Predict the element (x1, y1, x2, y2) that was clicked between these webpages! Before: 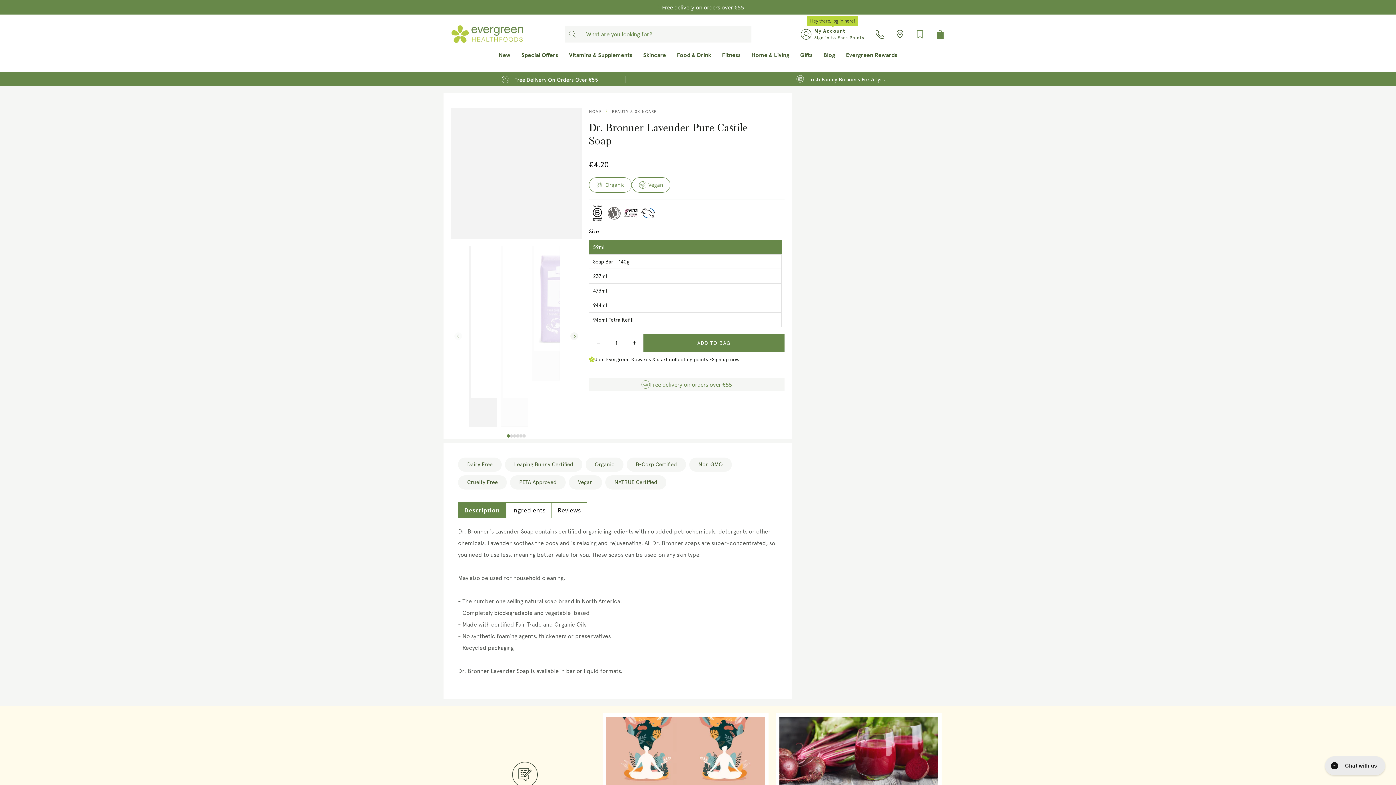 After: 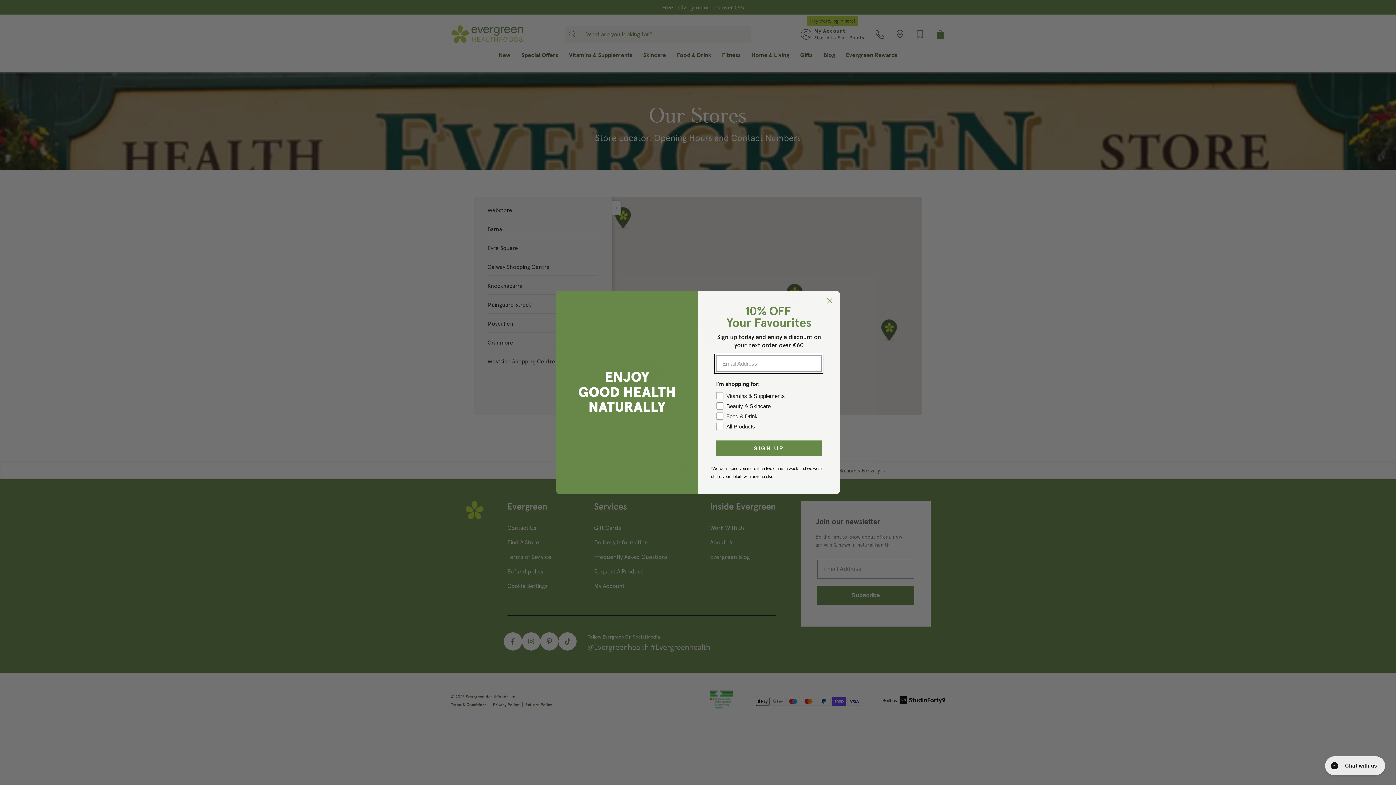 Action: label: Location bbox: (895, 29, 904, 38)